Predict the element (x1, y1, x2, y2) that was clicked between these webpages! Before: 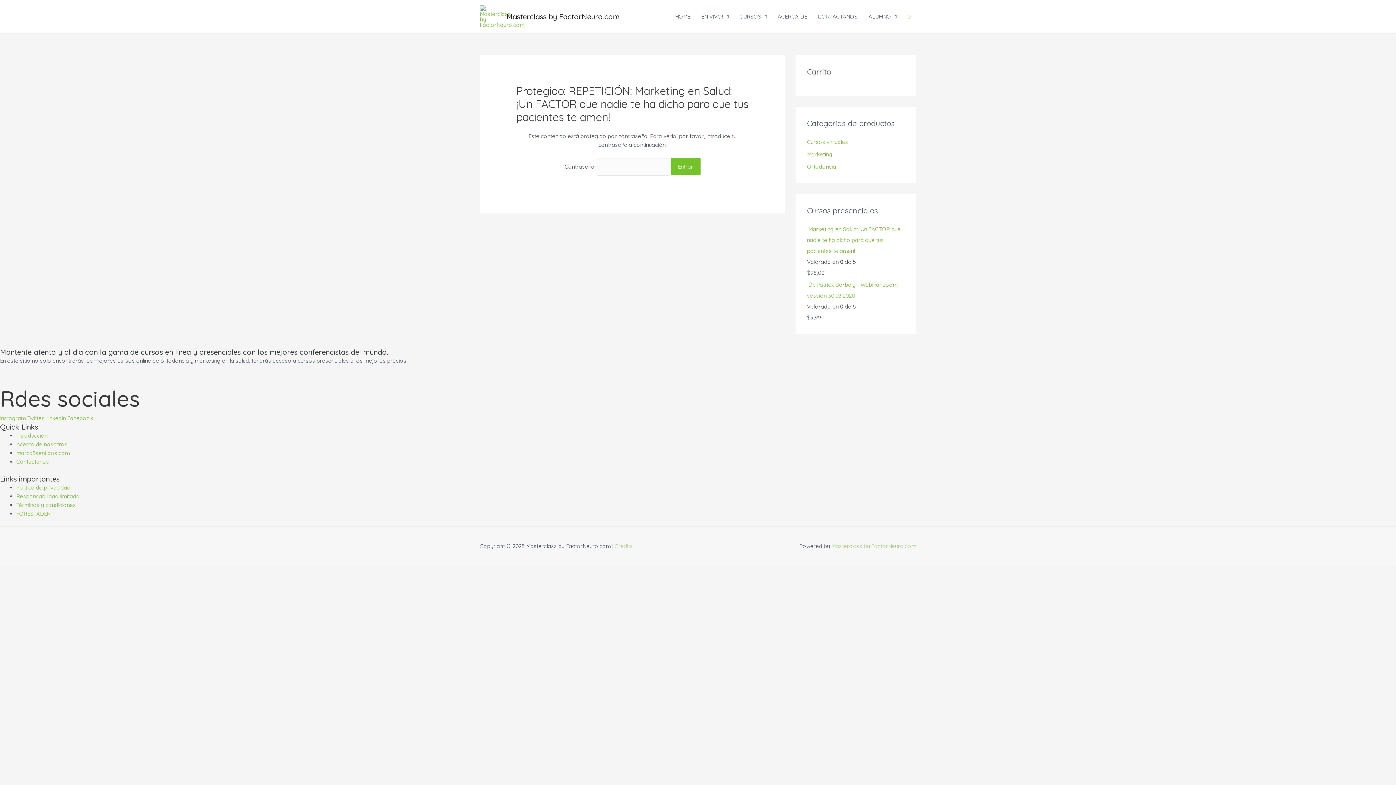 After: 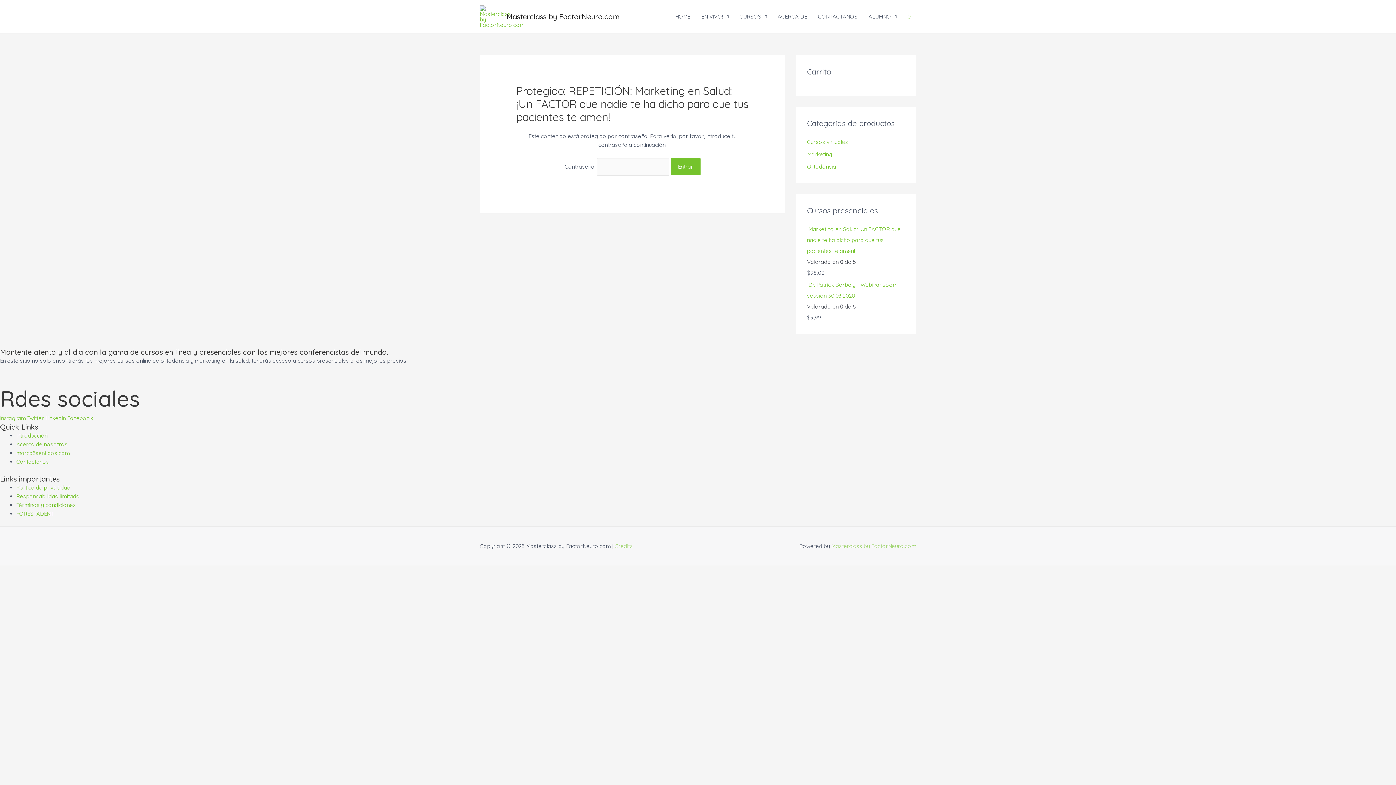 Action: label: Responsabilidad limitada bbox: (16, 492, 79, 499)